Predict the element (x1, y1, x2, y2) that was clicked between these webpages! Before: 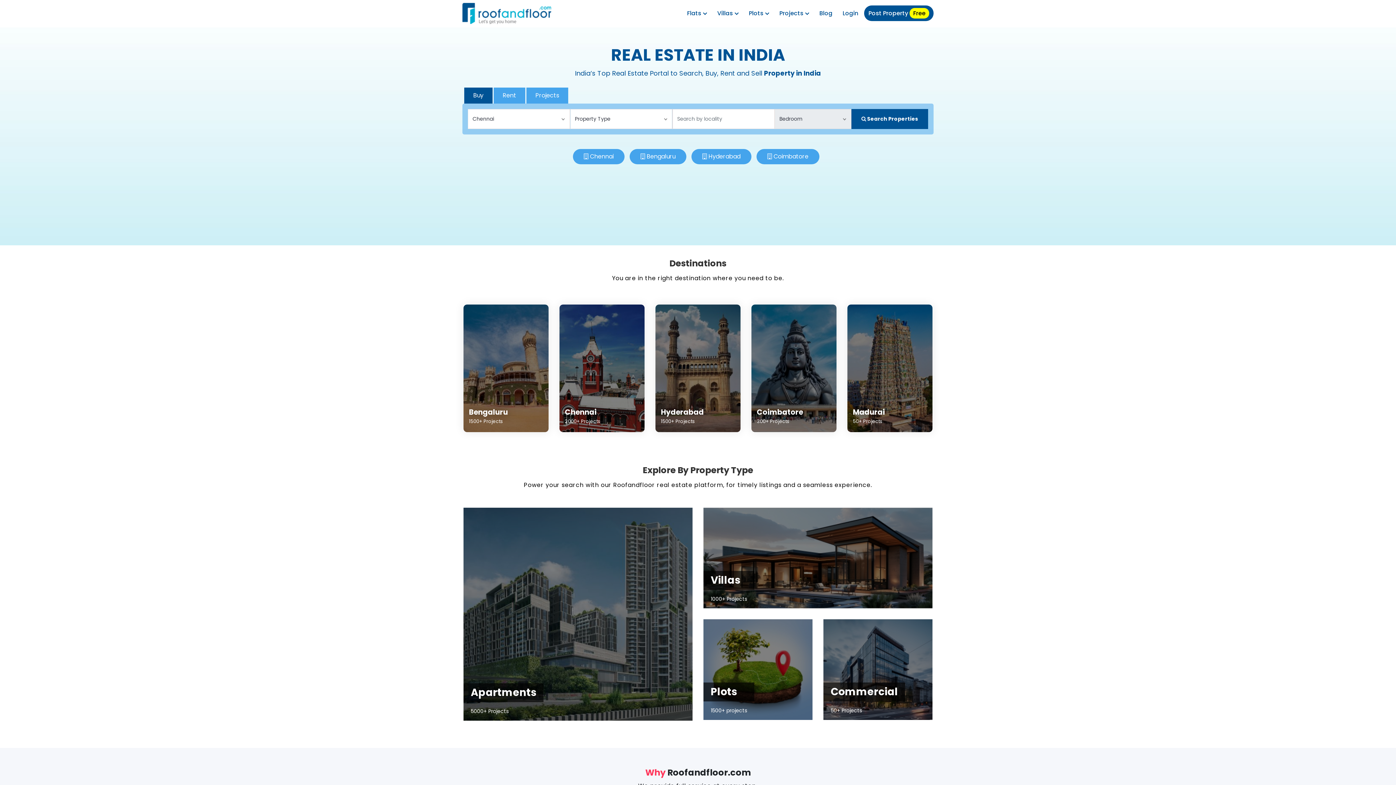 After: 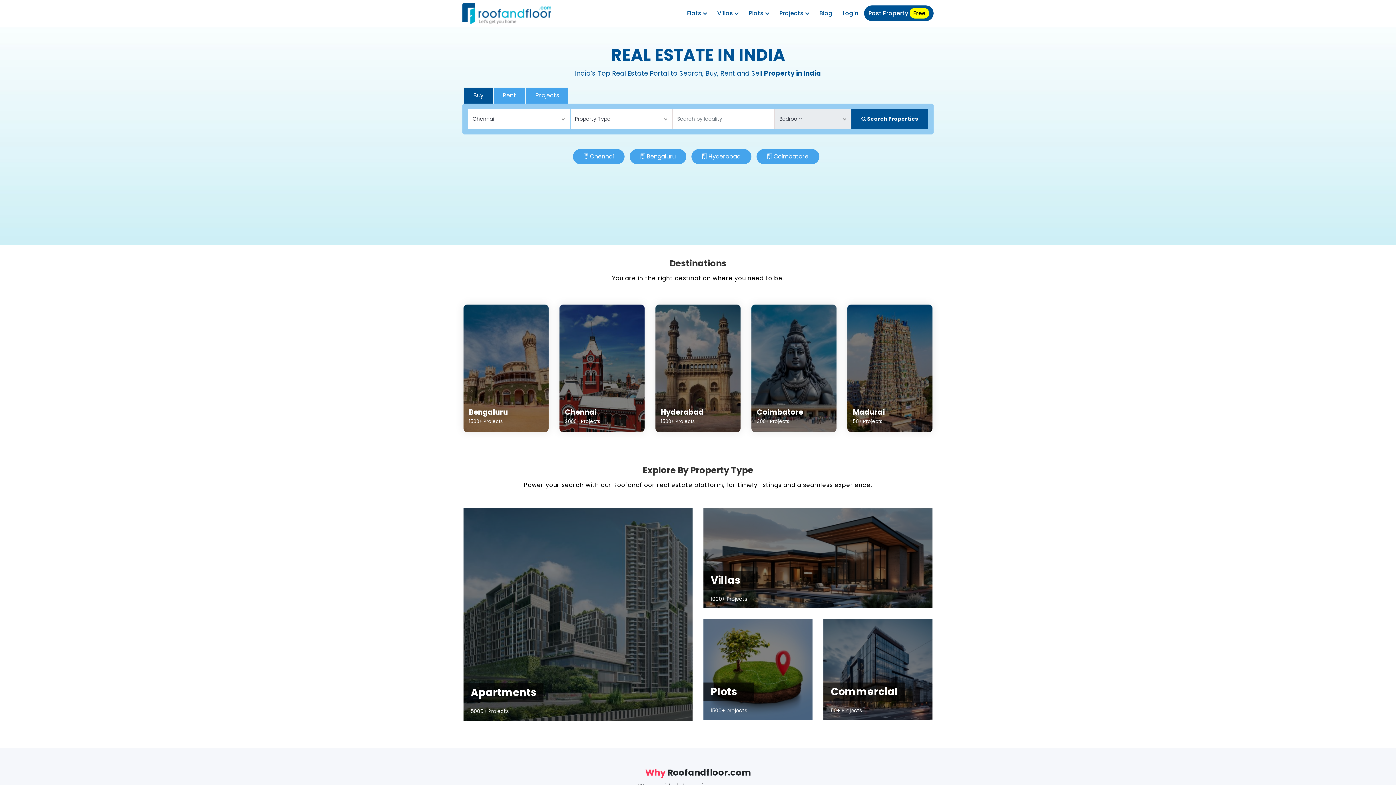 Action: bbox: (462, 2, 551, 24)